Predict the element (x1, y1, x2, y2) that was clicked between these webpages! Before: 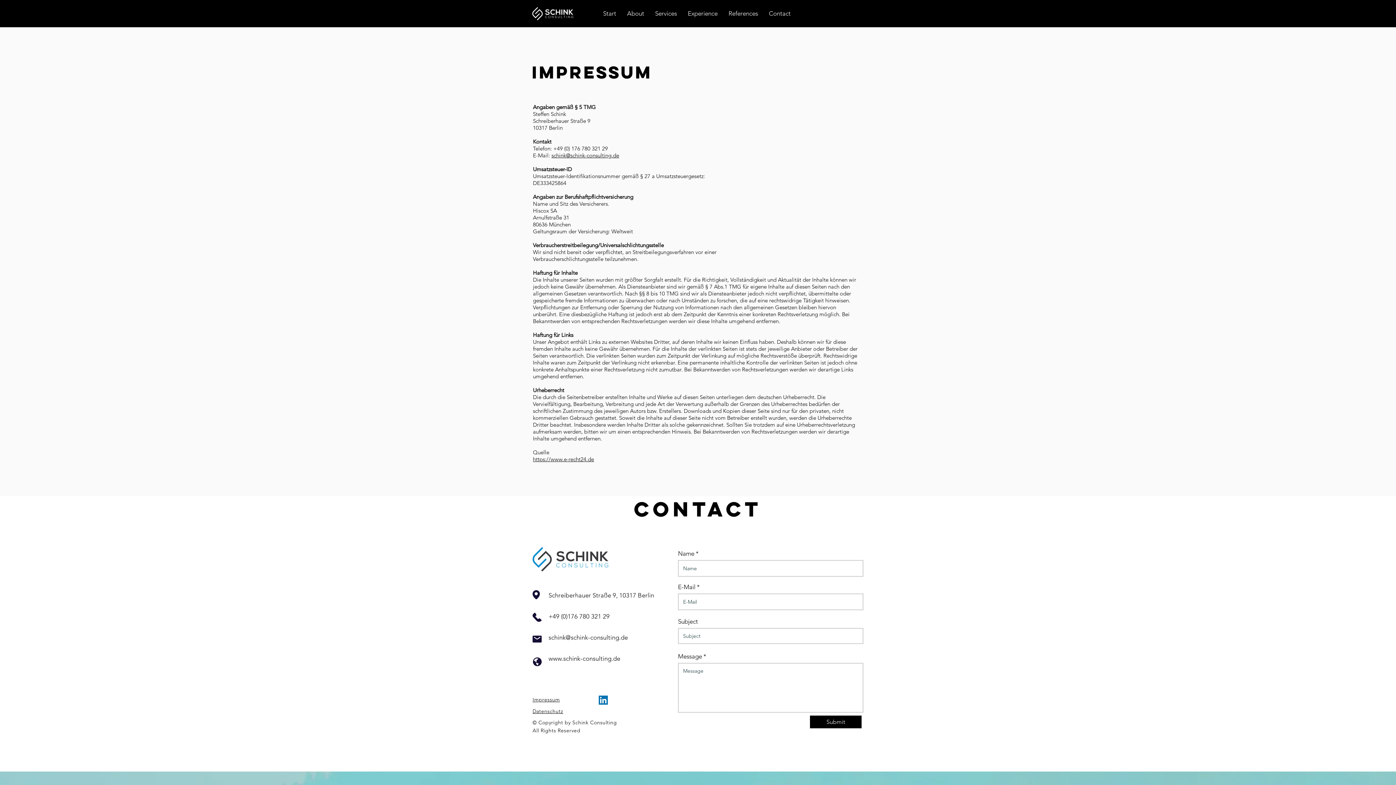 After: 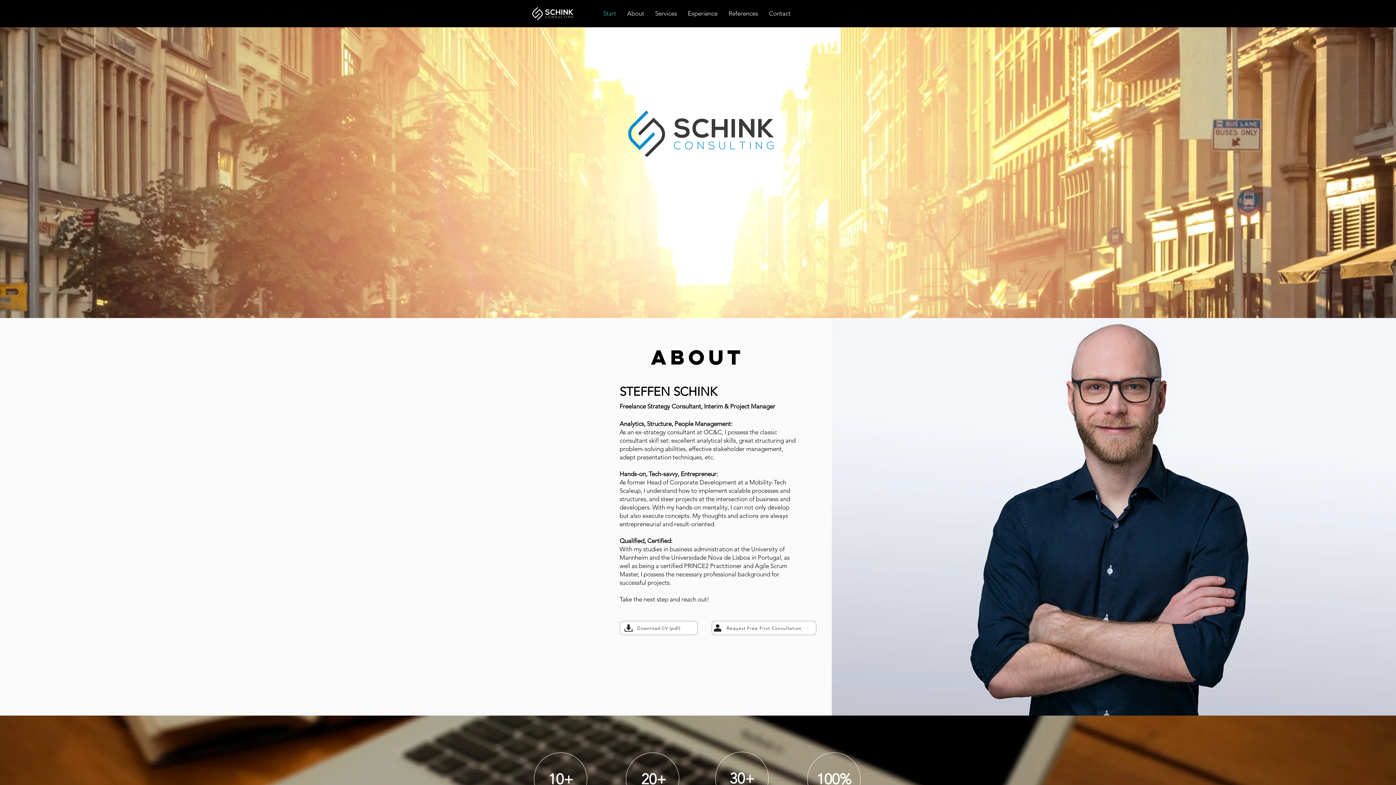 Action: label: Start bbox: (597, 4, 621, 22)